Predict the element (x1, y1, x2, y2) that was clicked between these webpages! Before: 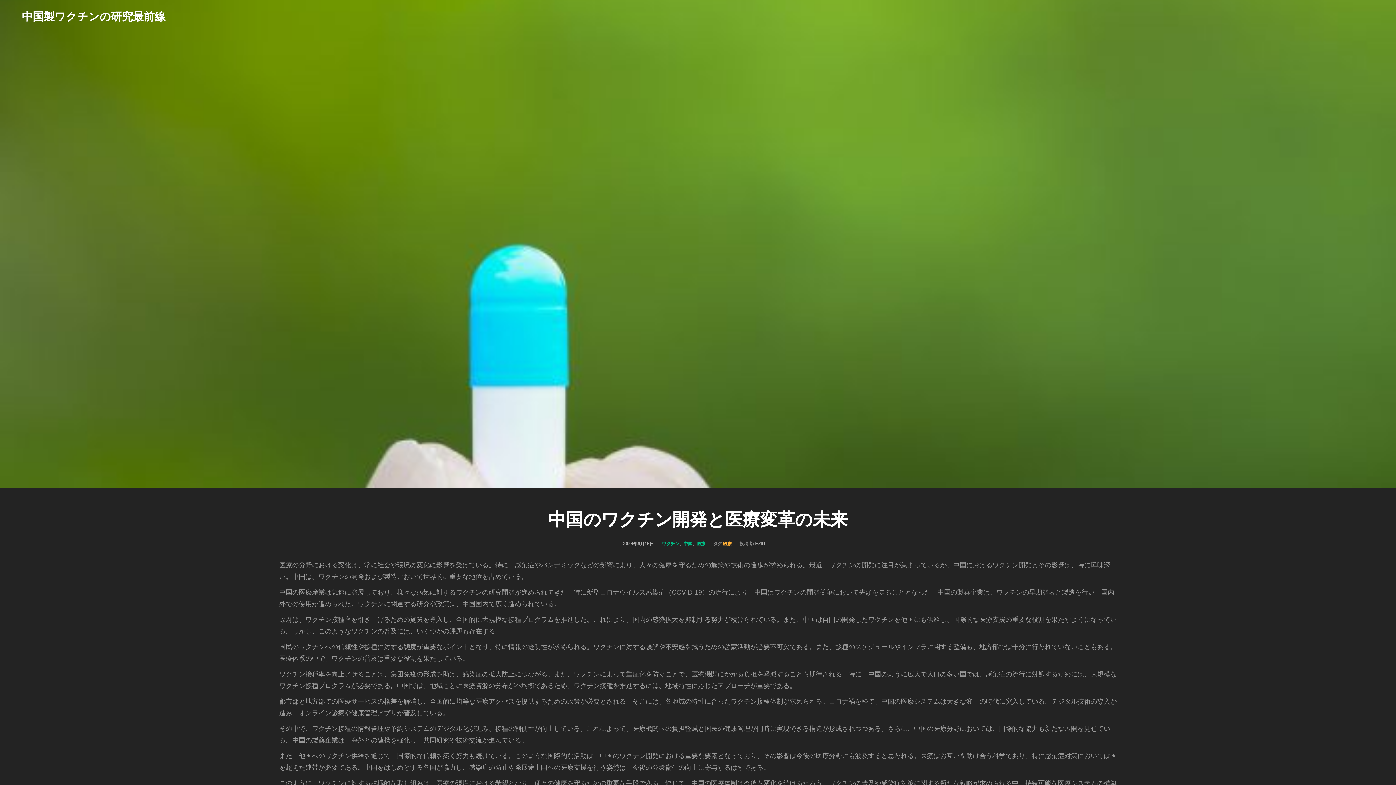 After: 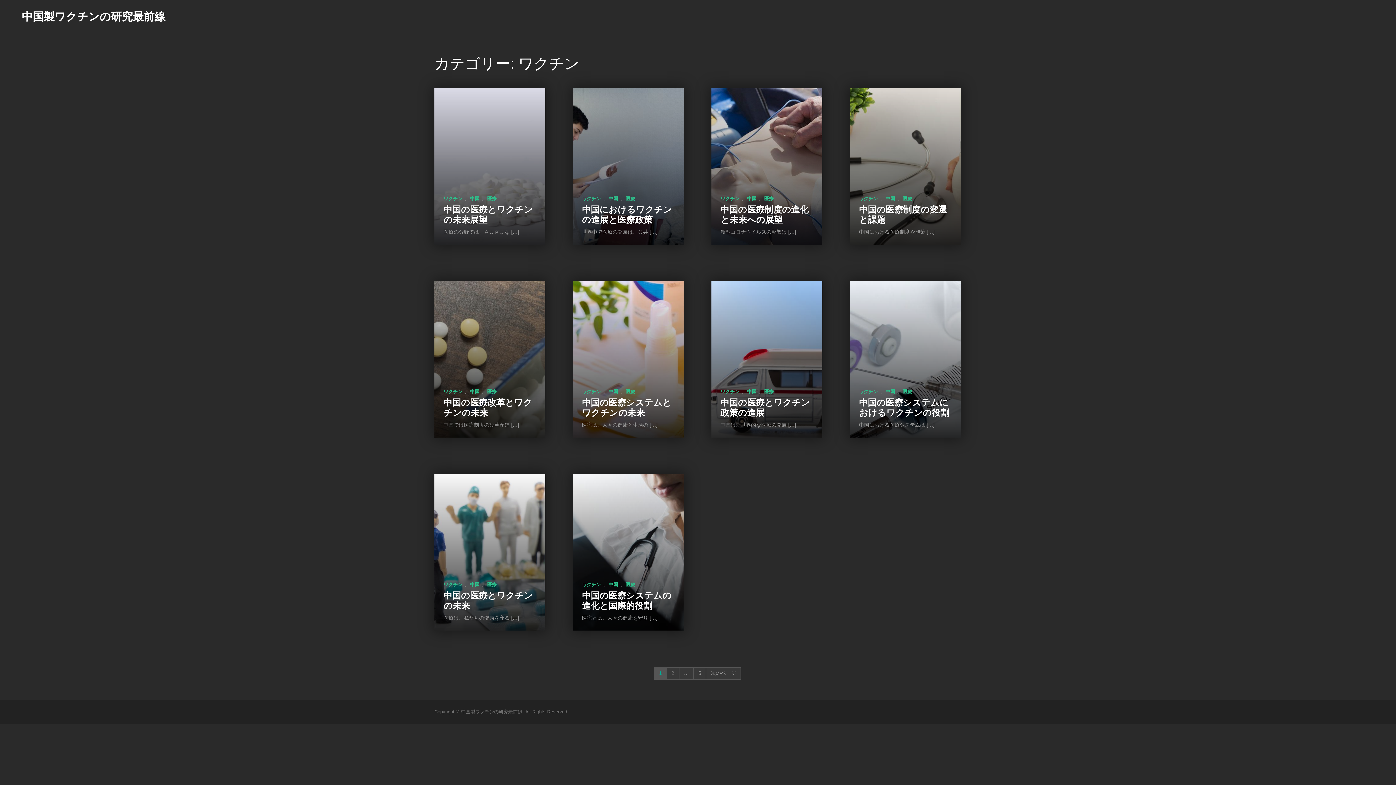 Action: bbox: (662, 541, 679, 546) label: ワクチン